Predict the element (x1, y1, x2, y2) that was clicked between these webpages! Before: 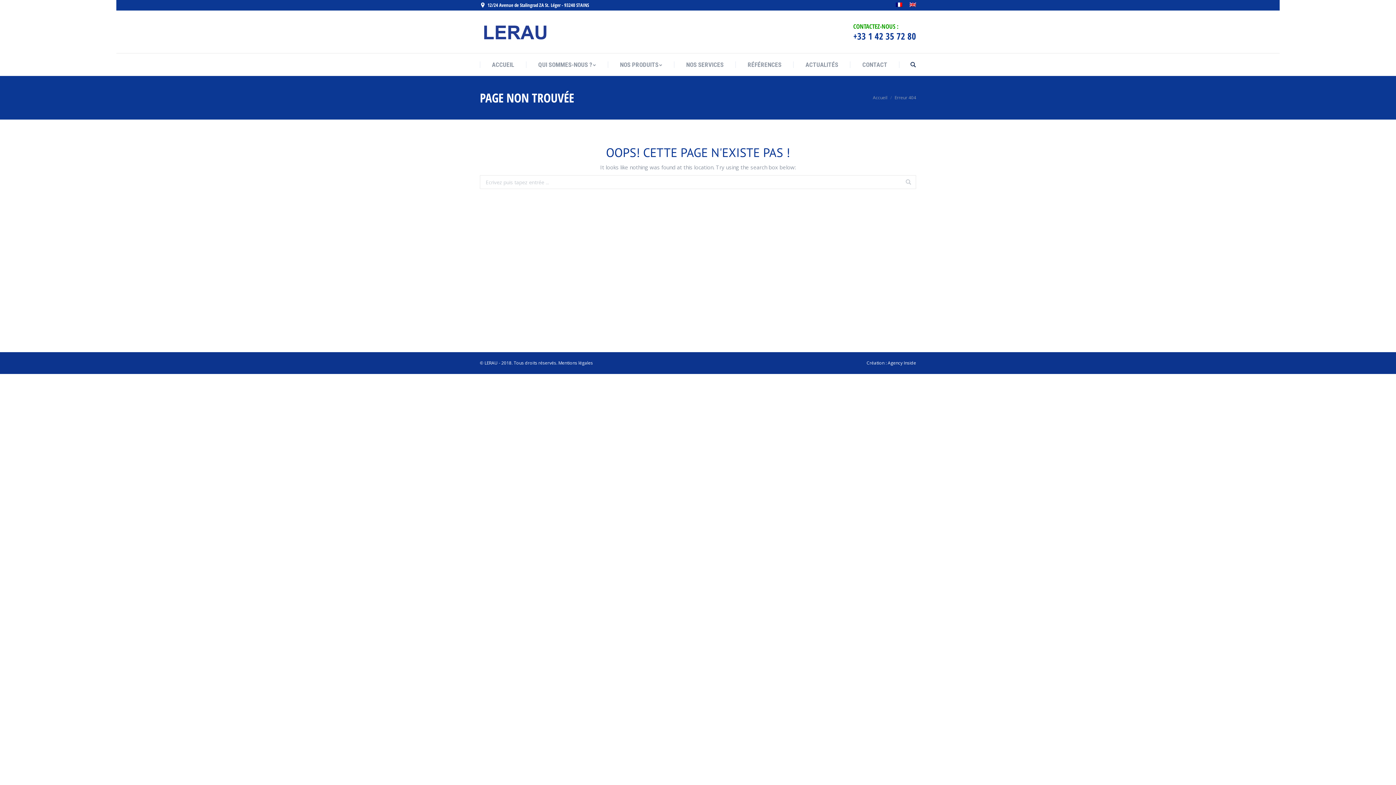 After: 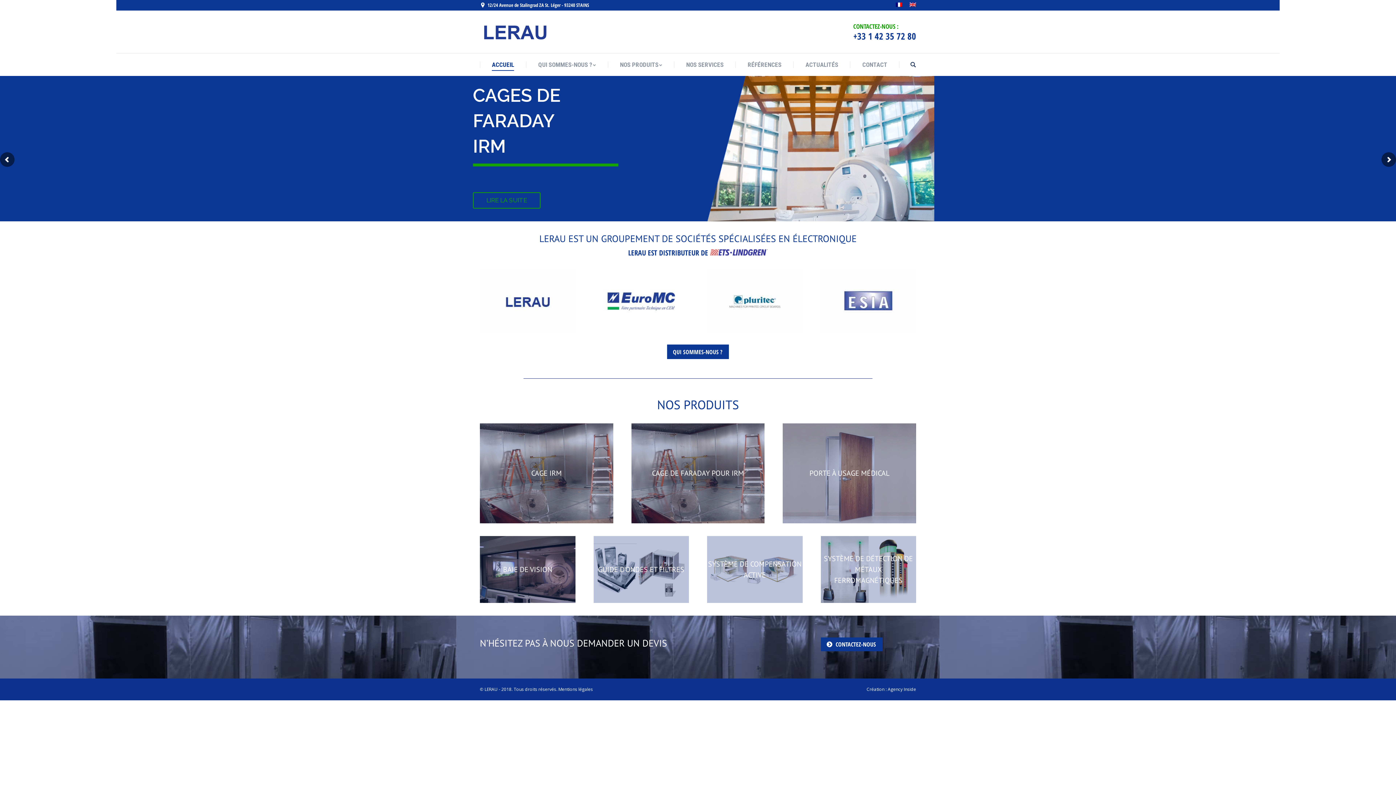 Action: bbox: (492, 59, 514, 70) label: ACCUEIL